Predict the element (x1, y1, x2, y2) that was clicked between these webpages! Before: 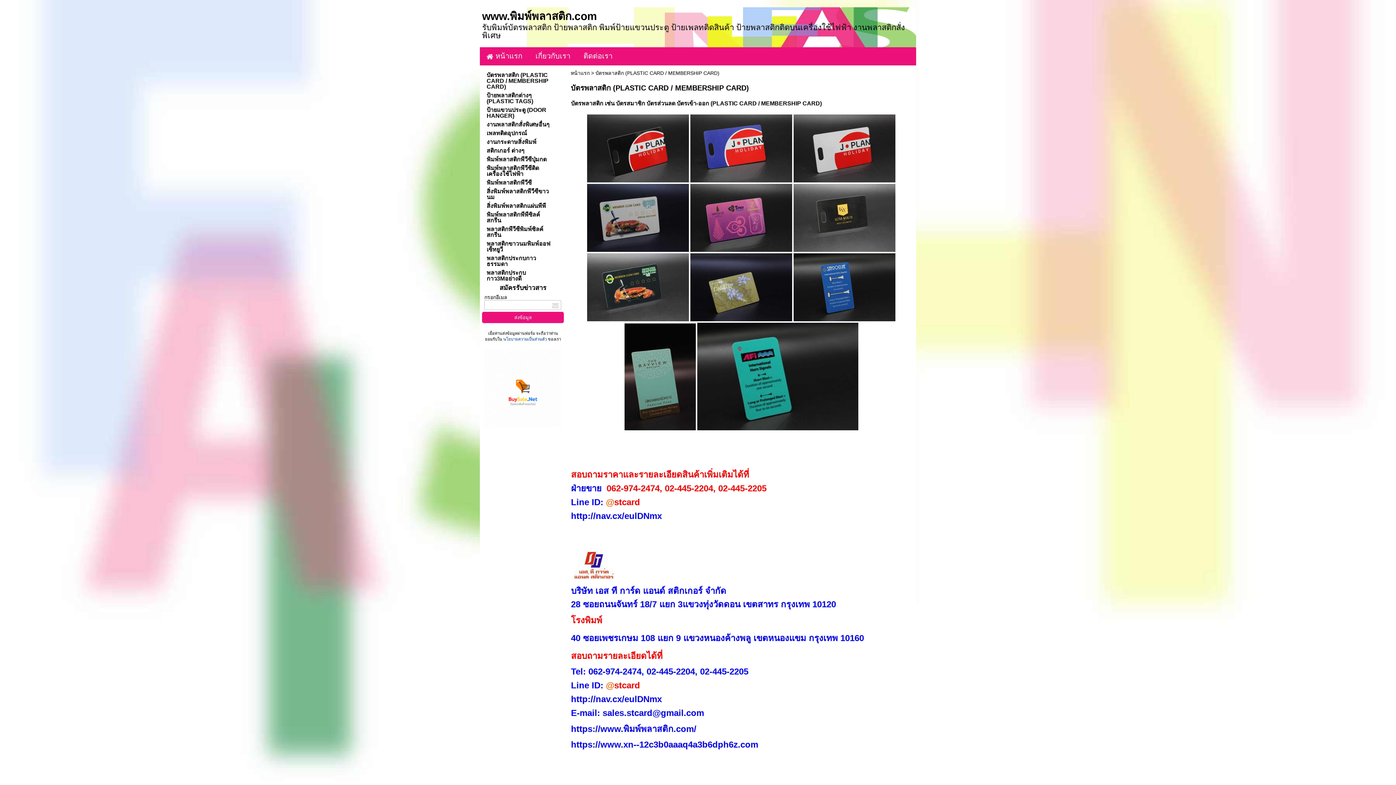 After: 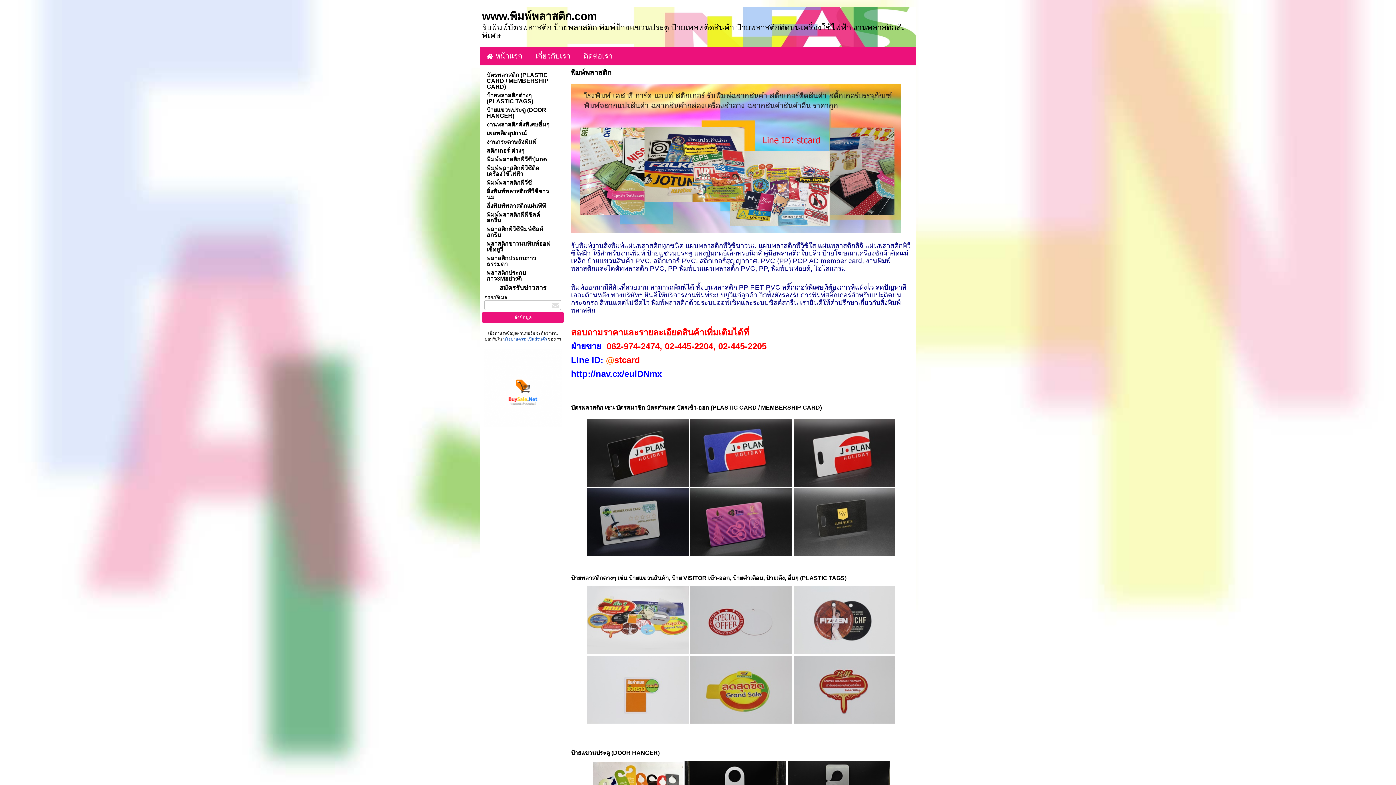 Action: label: https://www.xn--12c3b0aaaq4a3b6dph6z.com bbox: (571, 743, 758, 749)